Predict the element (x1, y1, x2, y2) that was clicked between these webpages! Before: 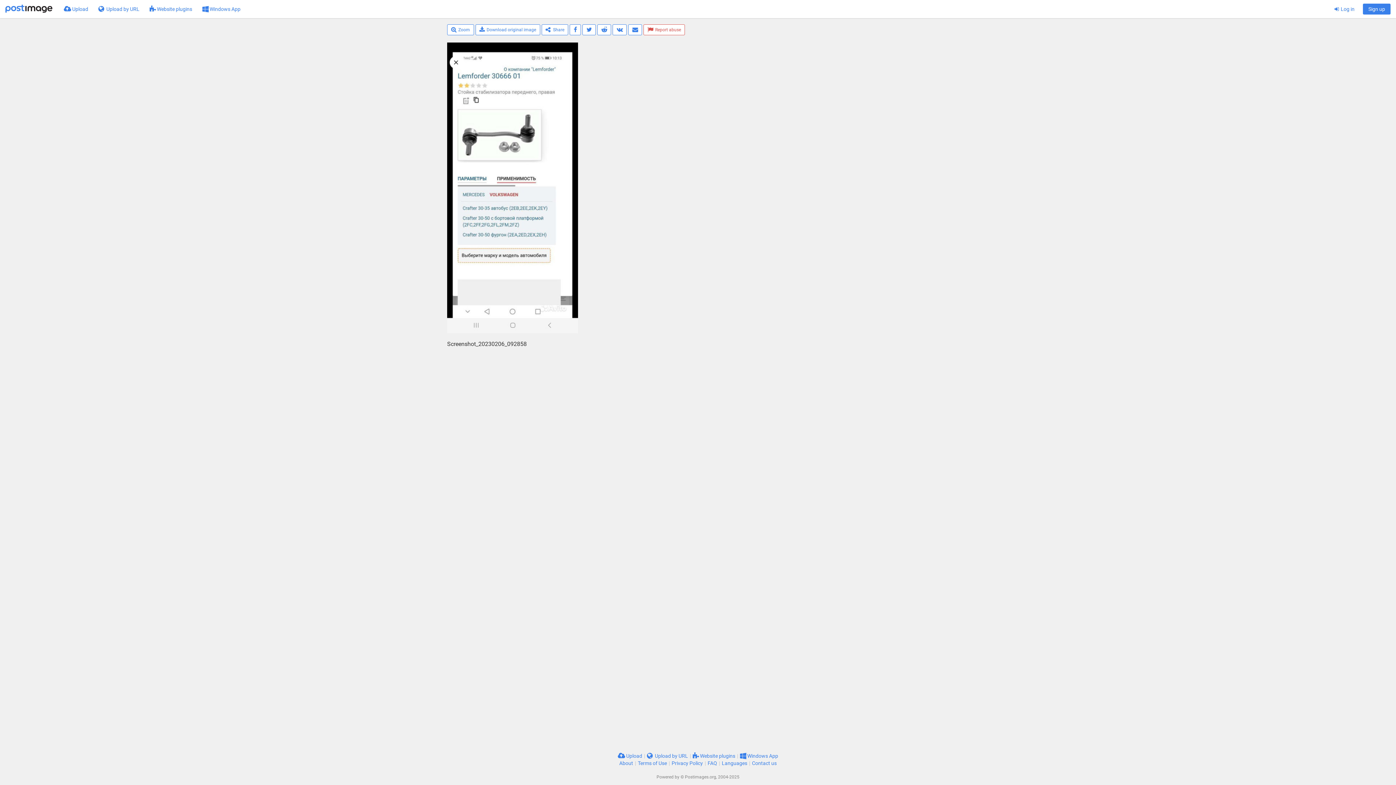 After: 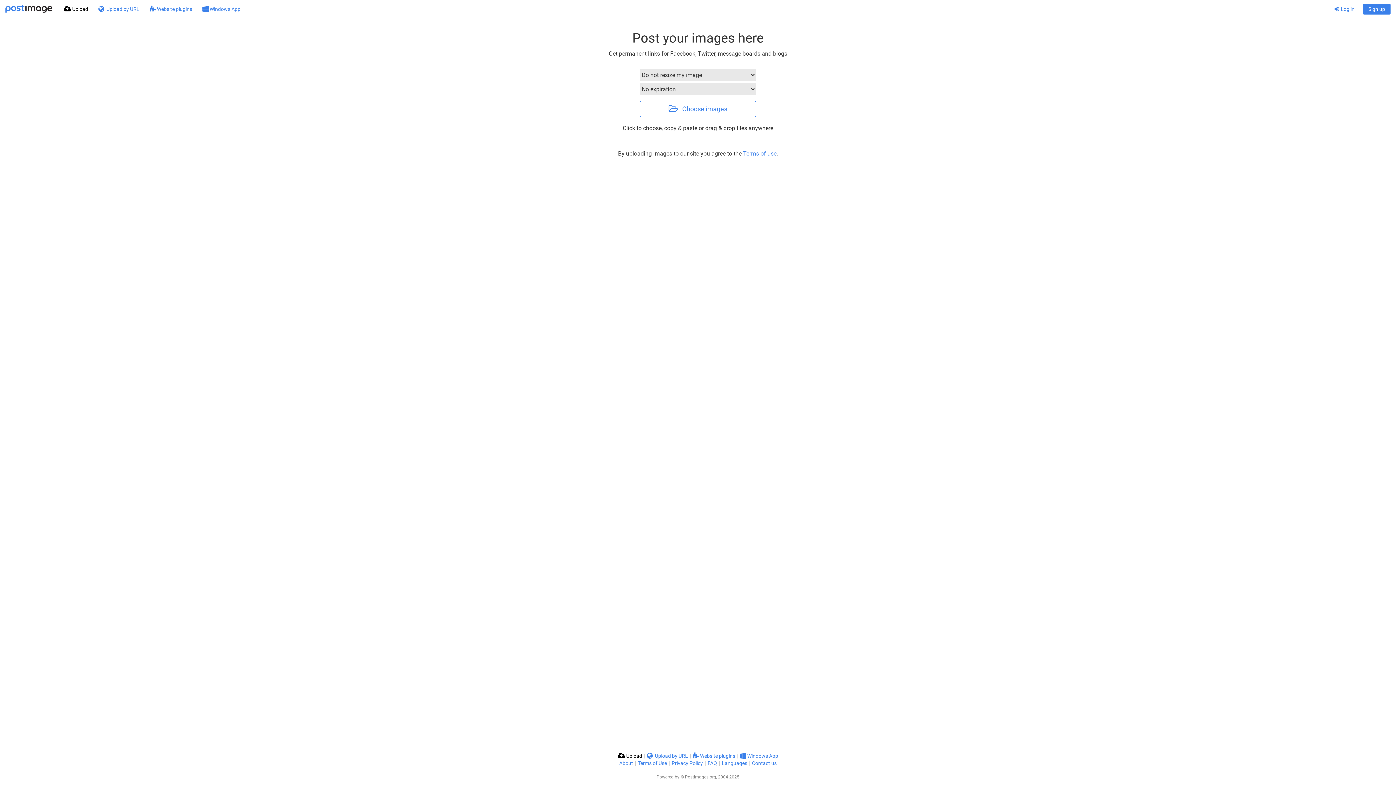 Action: bbox: (618, 753, 642, 759) label:  Upload